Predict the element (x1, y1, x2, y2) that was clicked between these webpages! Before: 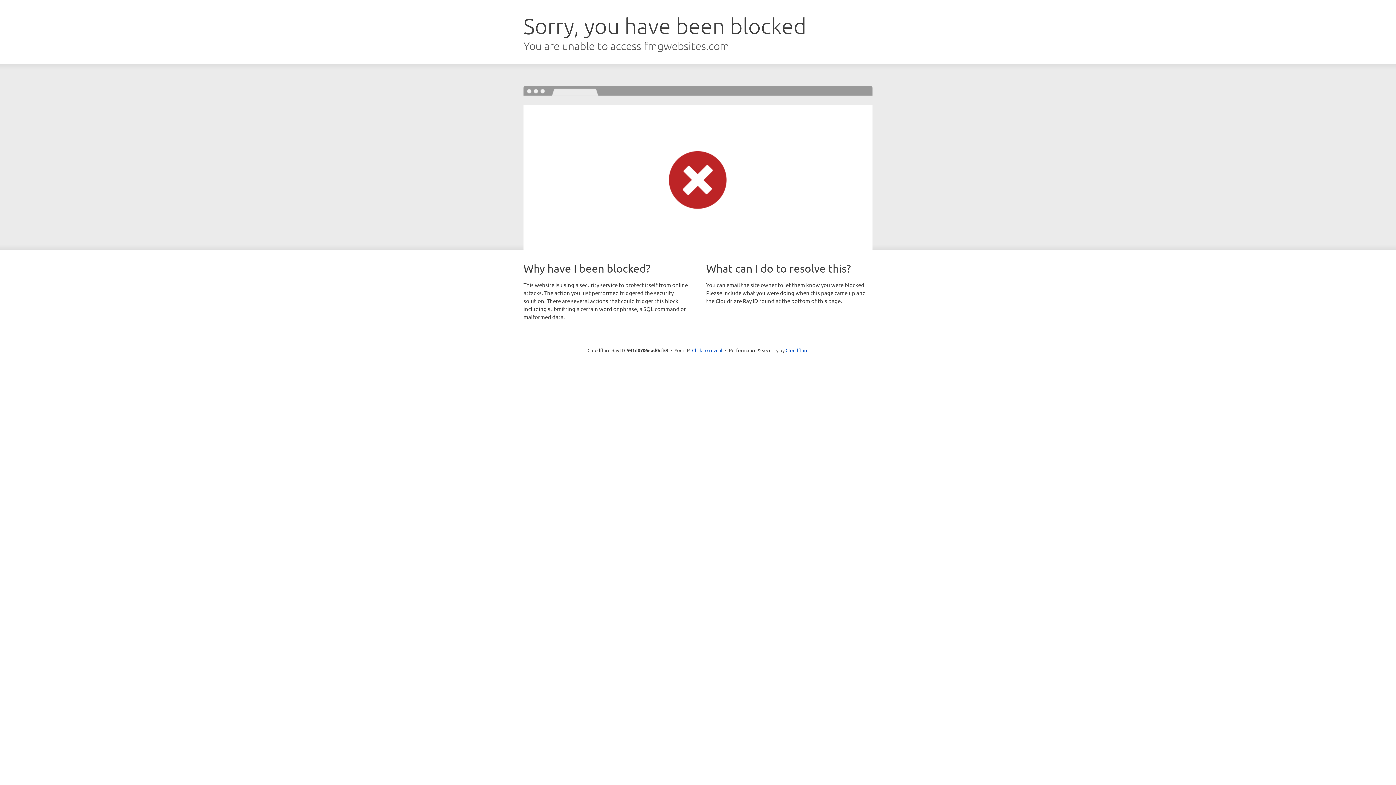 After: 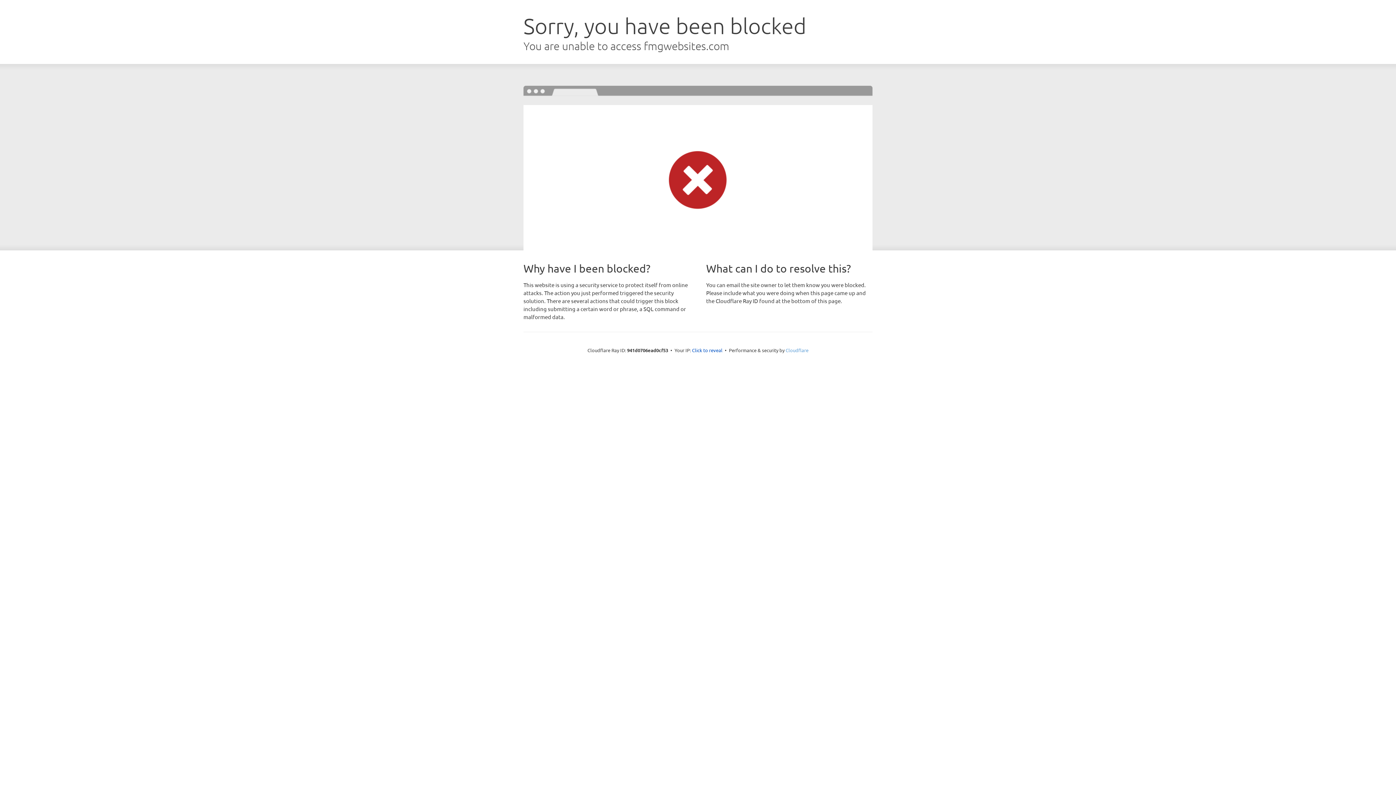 Action: label: Cloudflare bbox: (785, 347, 808, 353)